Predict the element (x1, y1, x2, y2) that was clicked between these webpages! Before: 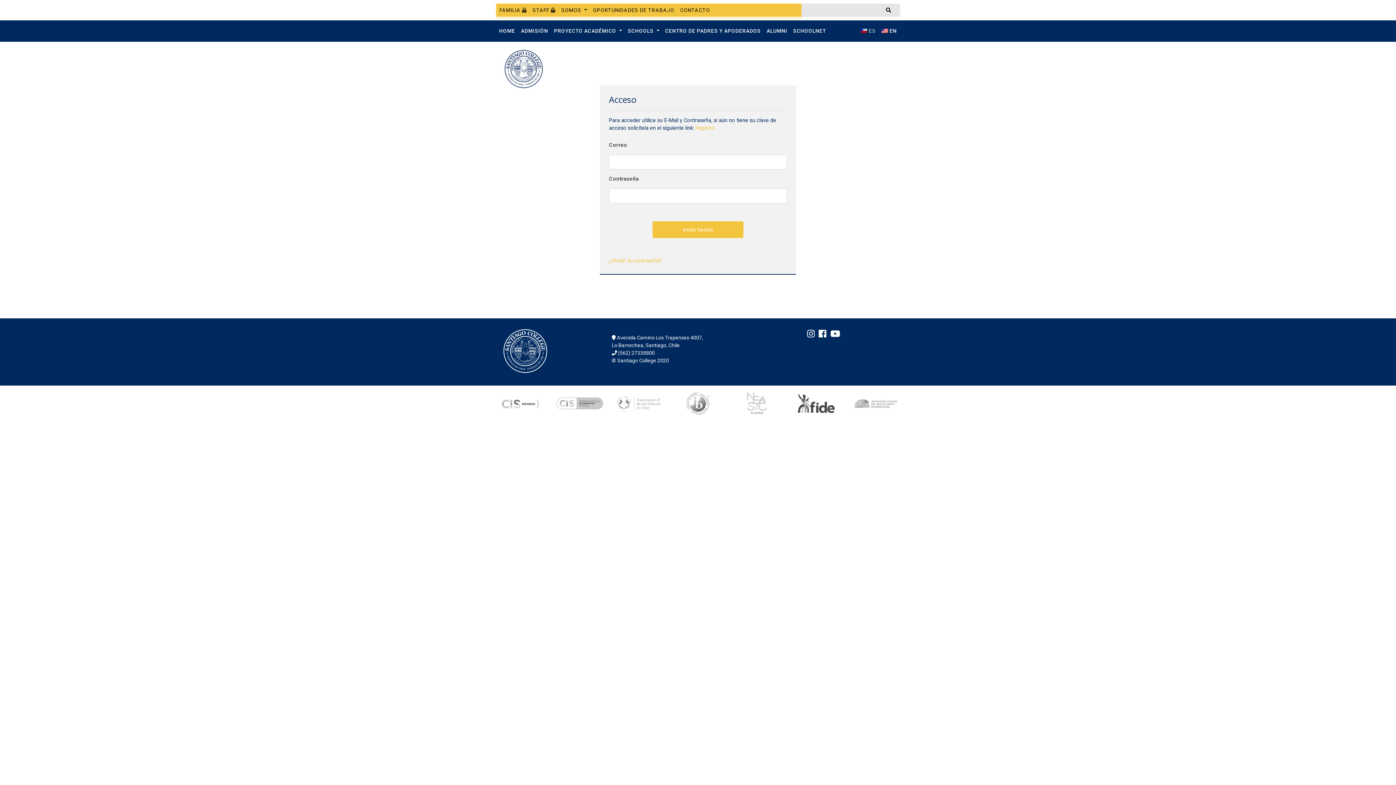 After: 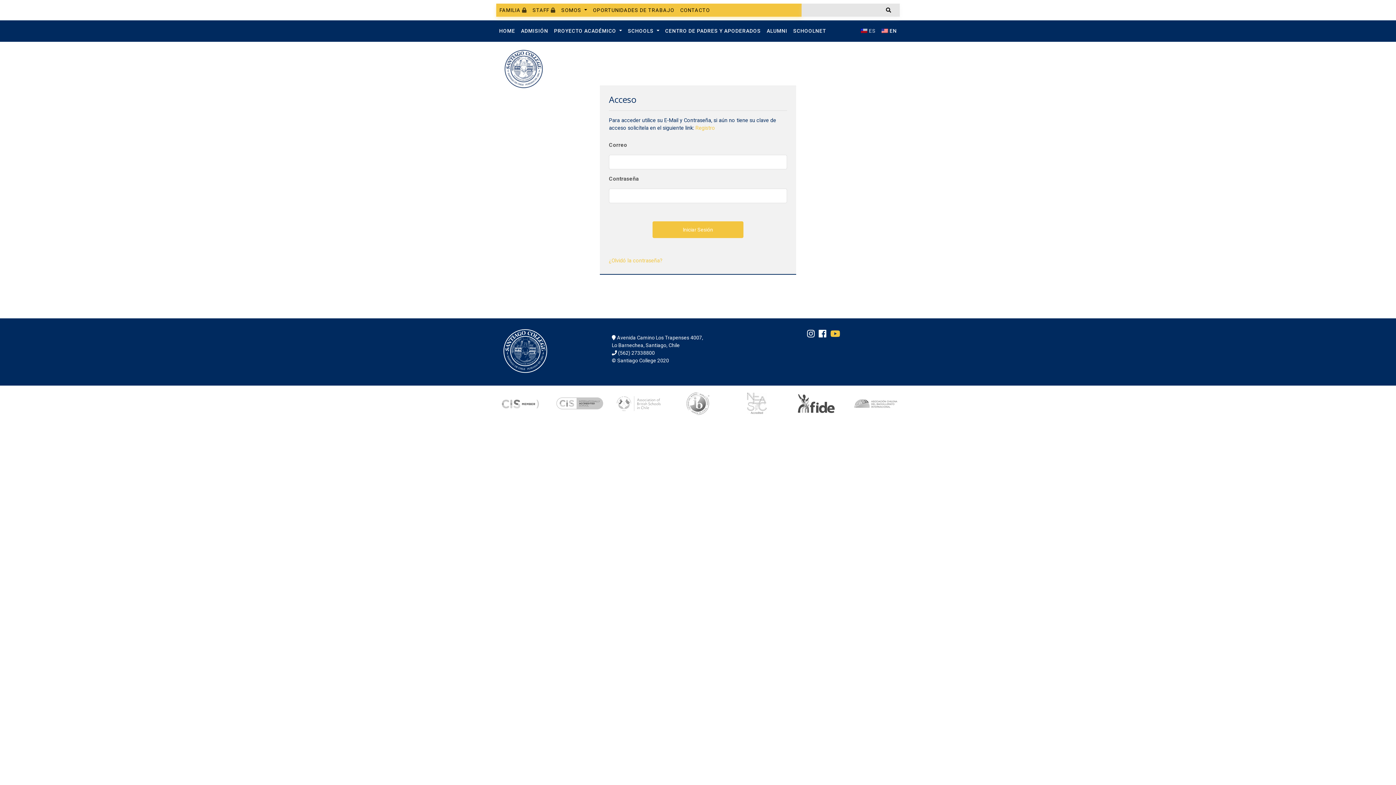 Action: bbox: (830, 331, 840, 338)